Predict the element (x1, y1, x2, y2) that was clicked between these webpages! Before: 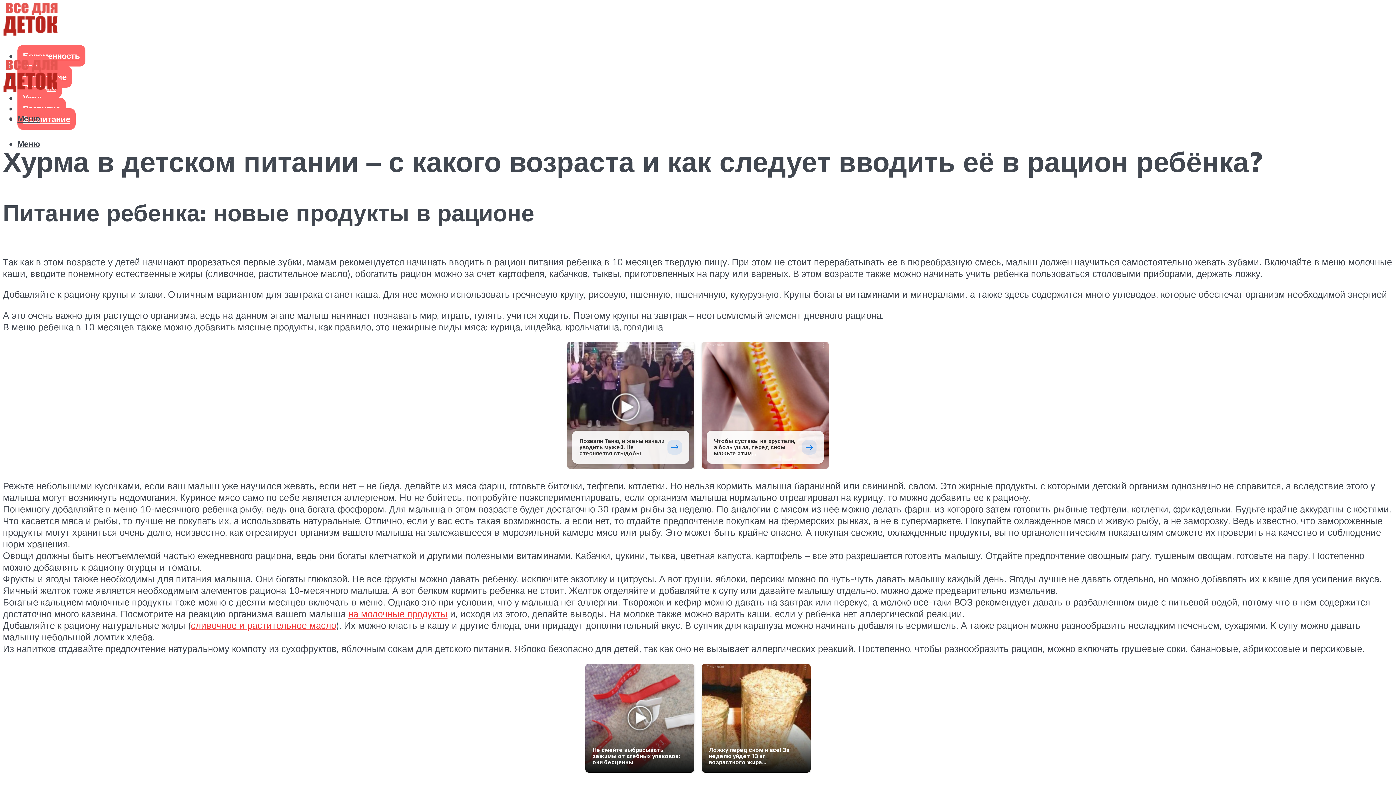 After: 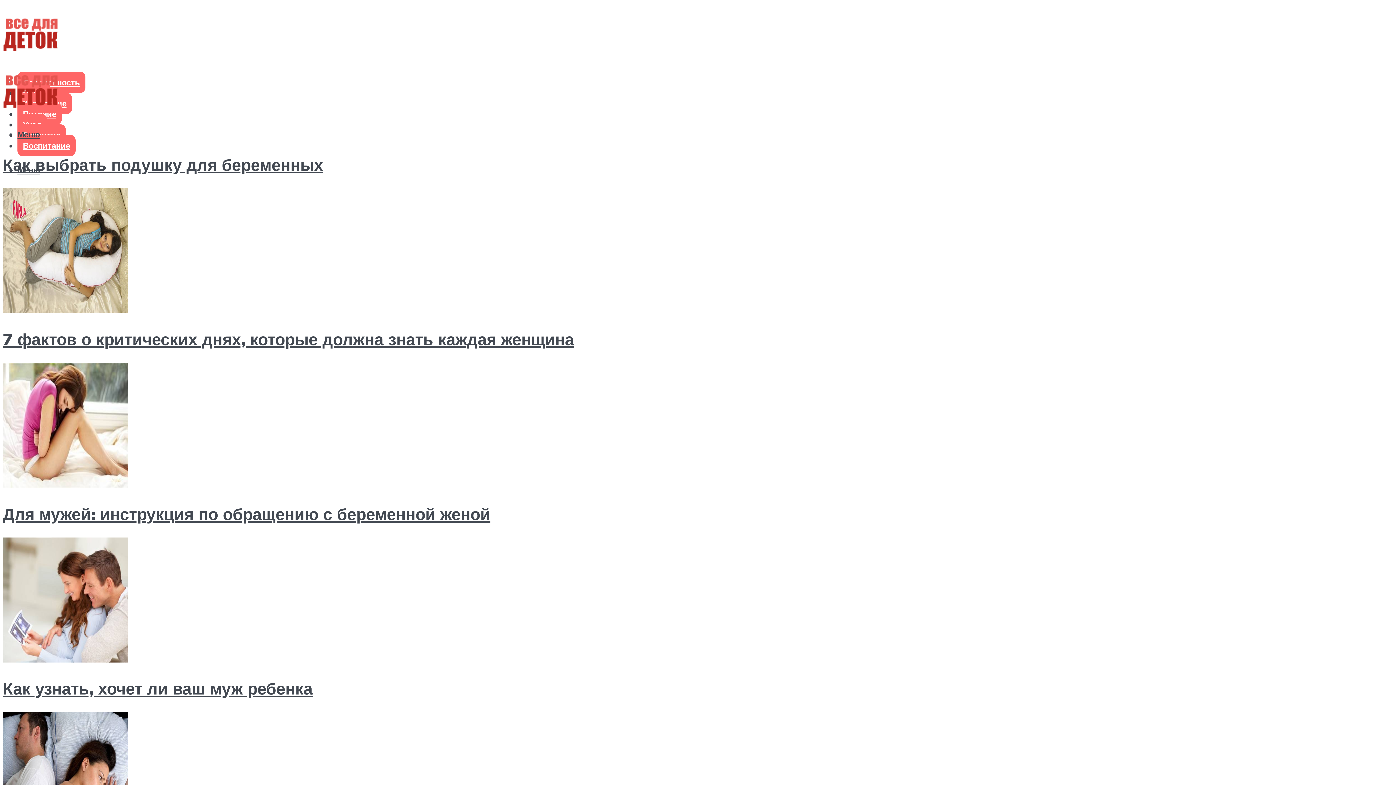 Action: bbox: (2, 7, 57, 42)